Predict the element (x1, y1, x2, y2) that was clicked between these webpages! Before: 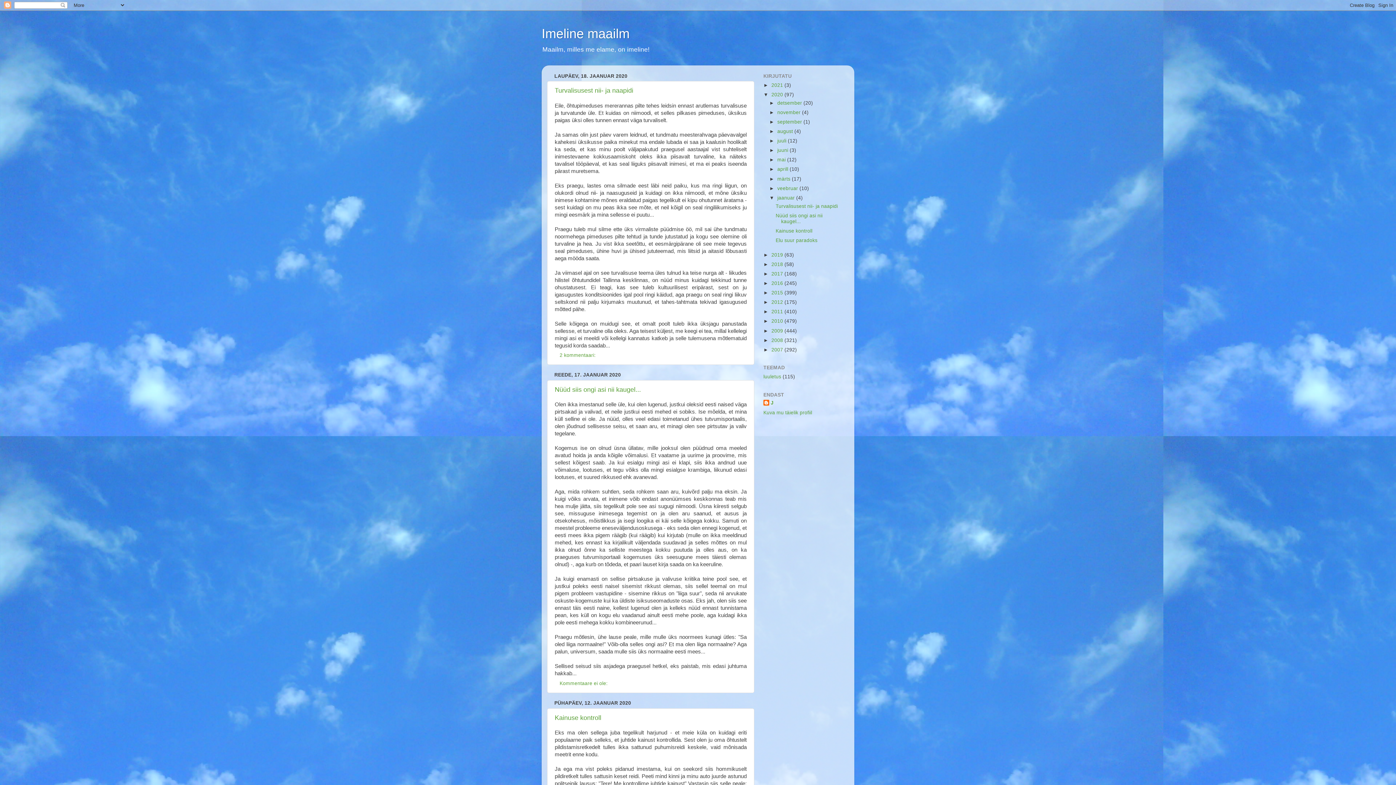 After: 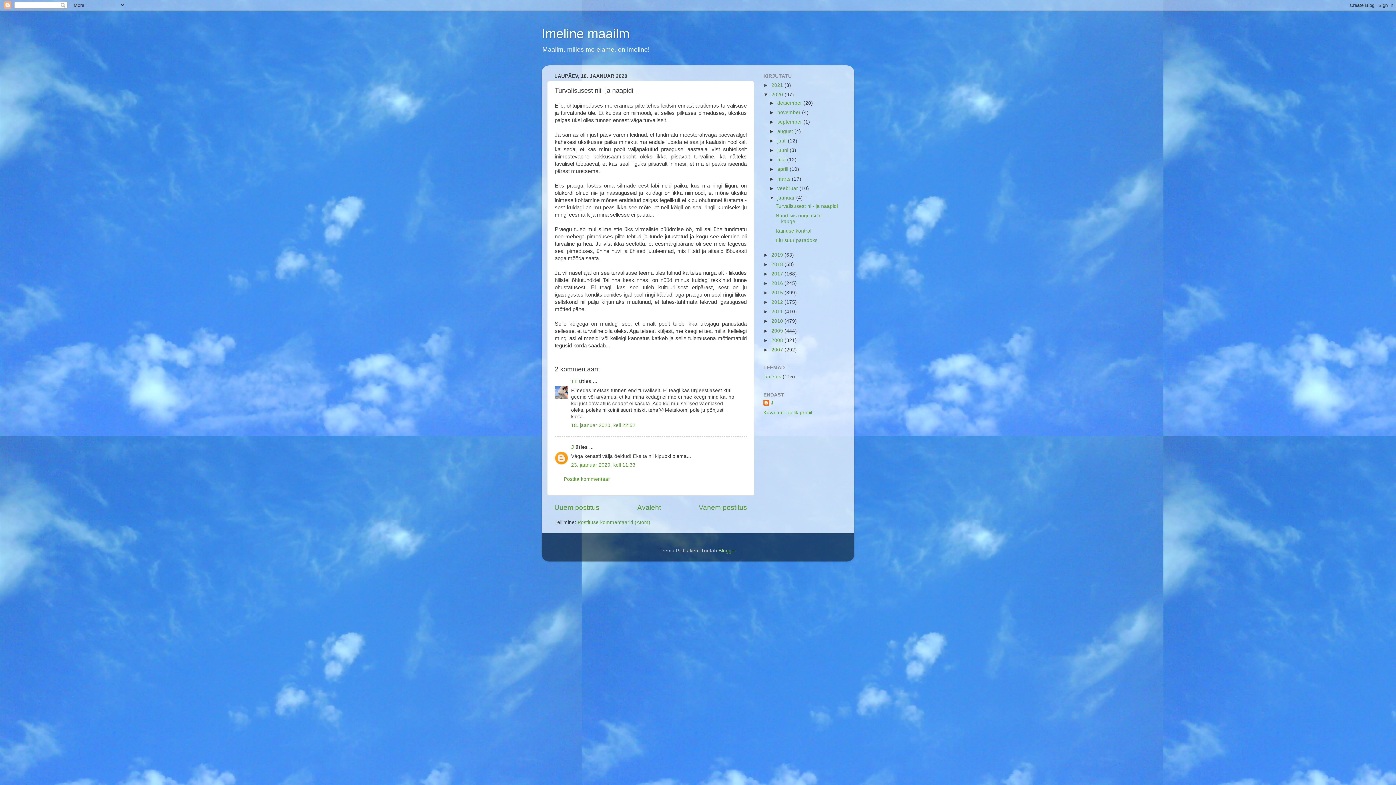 Action: label: Turvalisusest nii- ja naapidi bbox: (775, 203, 838, 208)